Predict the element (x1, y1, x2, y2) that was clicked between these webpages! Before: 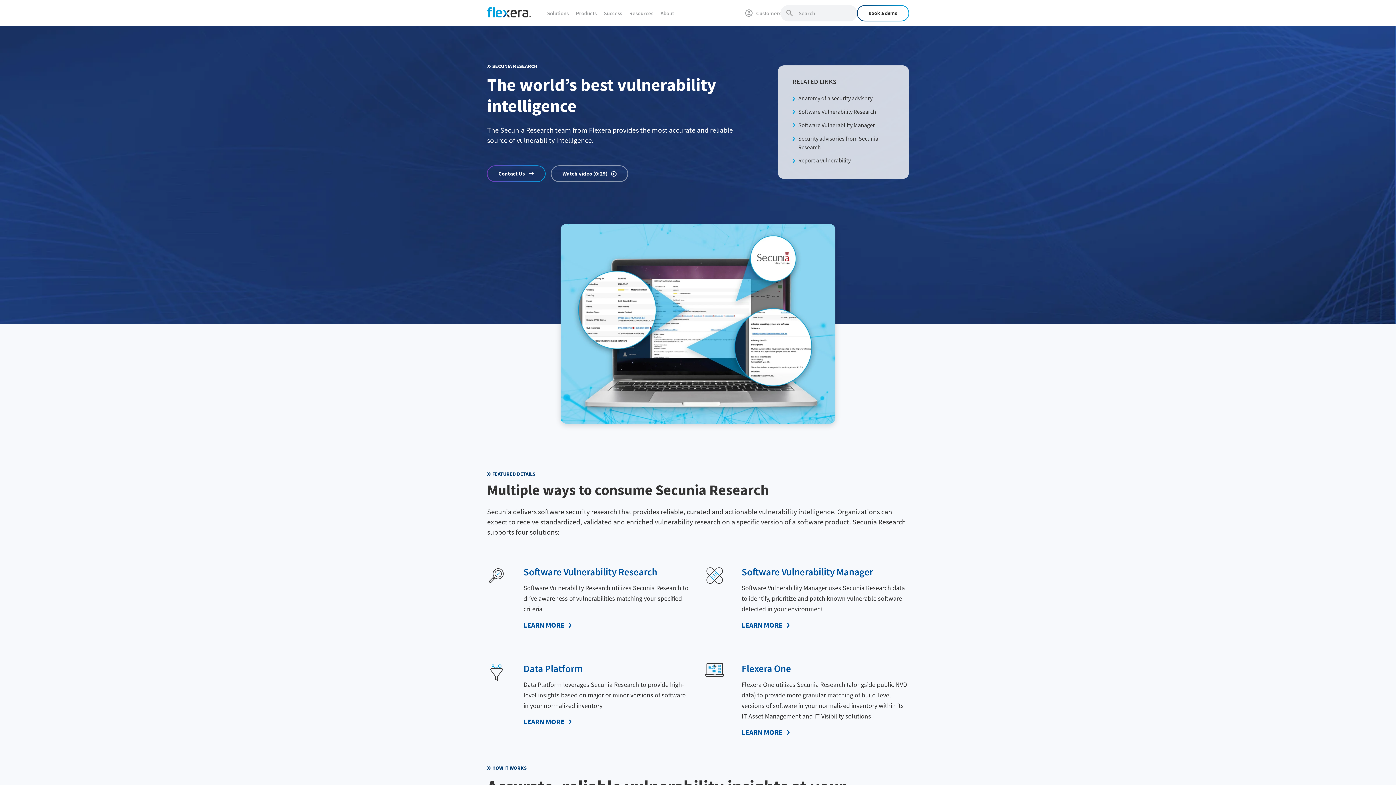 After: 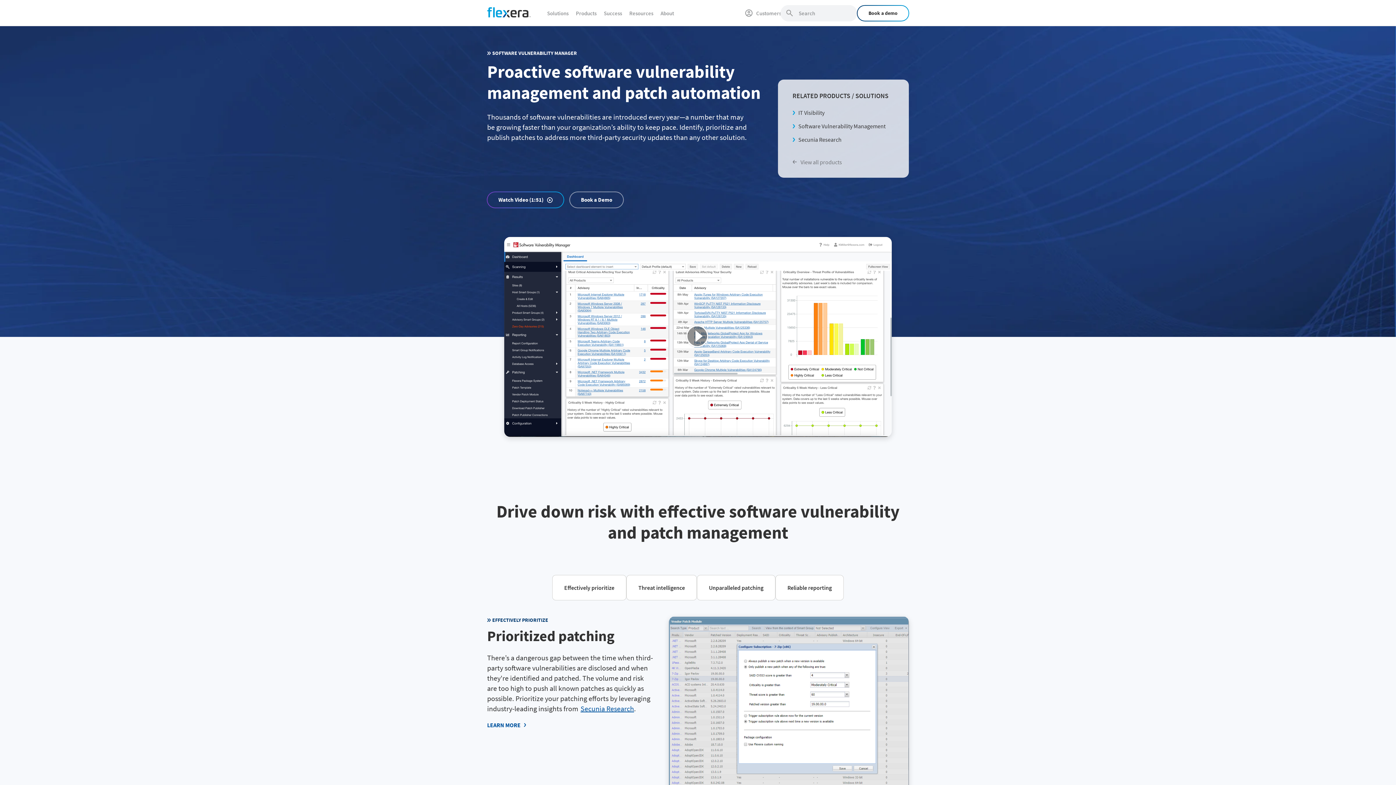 Action: label: LEARN MORE bbox: (741, 620, 794, 630)